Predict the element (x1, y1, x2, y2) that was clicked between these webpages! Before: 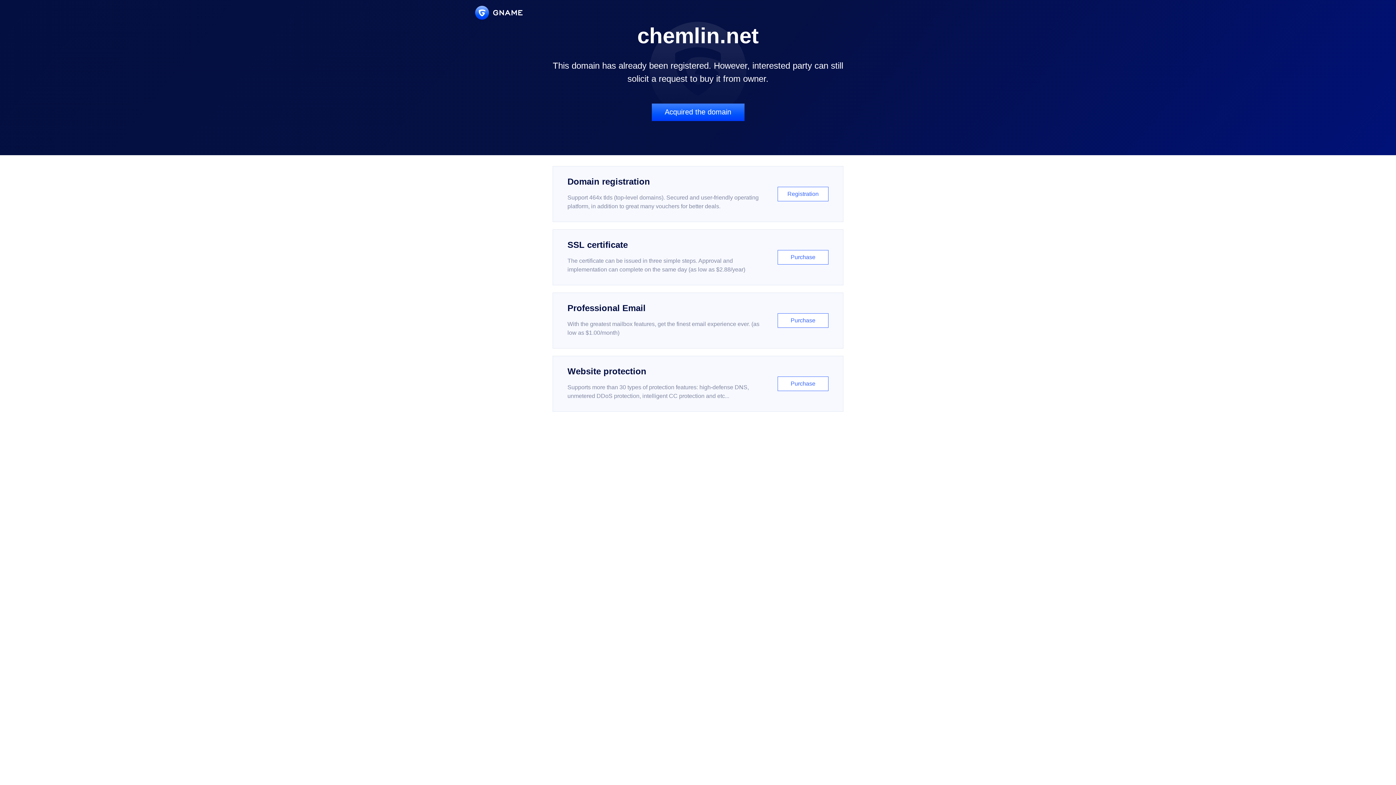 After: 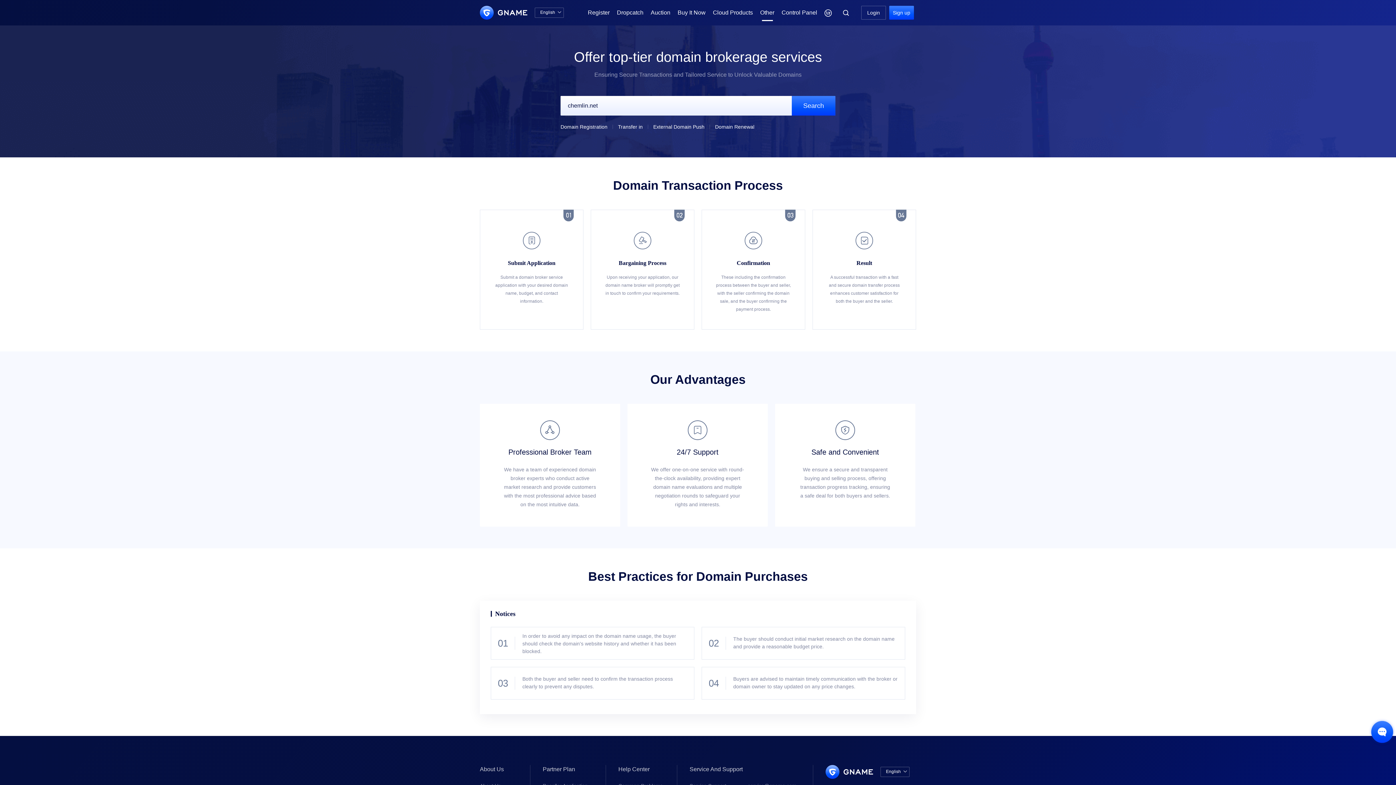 Action: label: Acquired the domain bbox: (651, 103, 744, 121)